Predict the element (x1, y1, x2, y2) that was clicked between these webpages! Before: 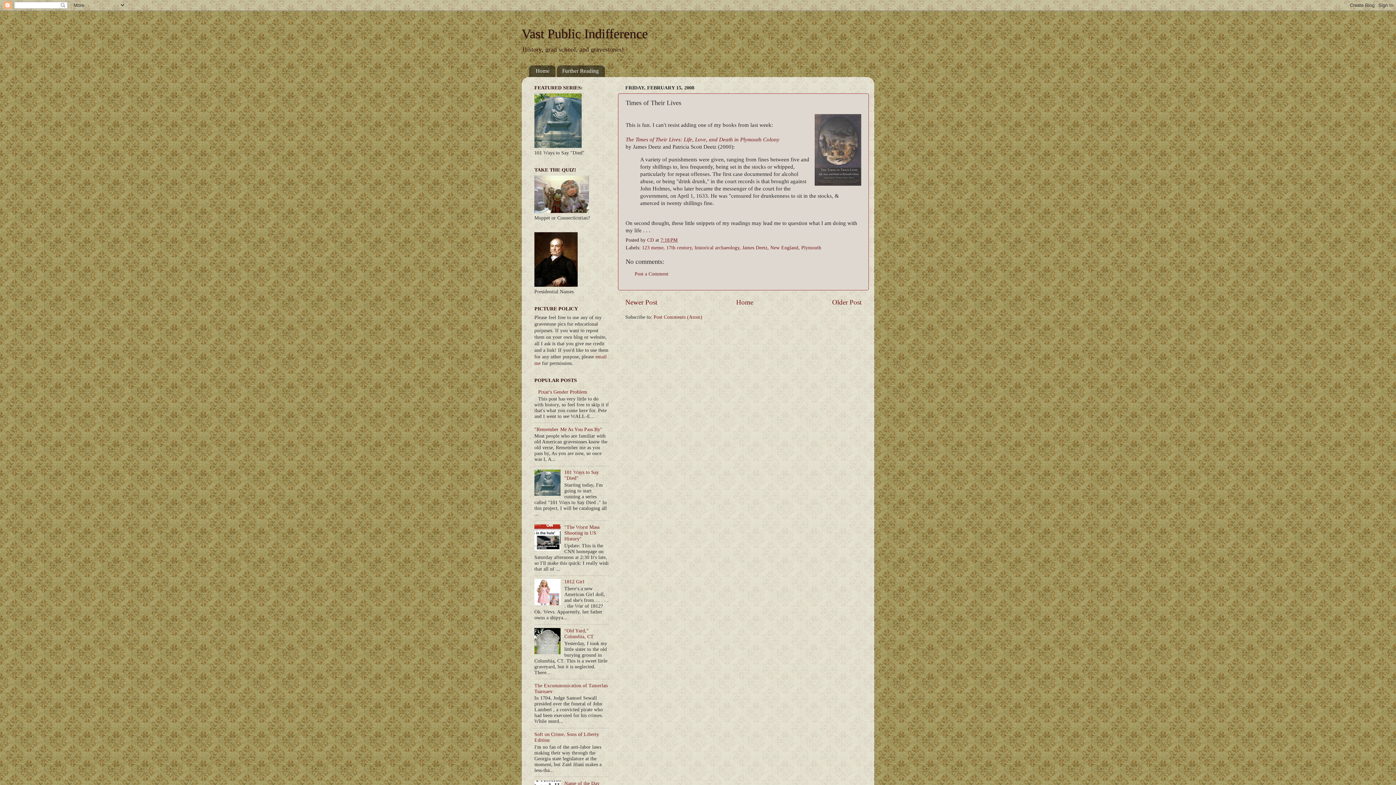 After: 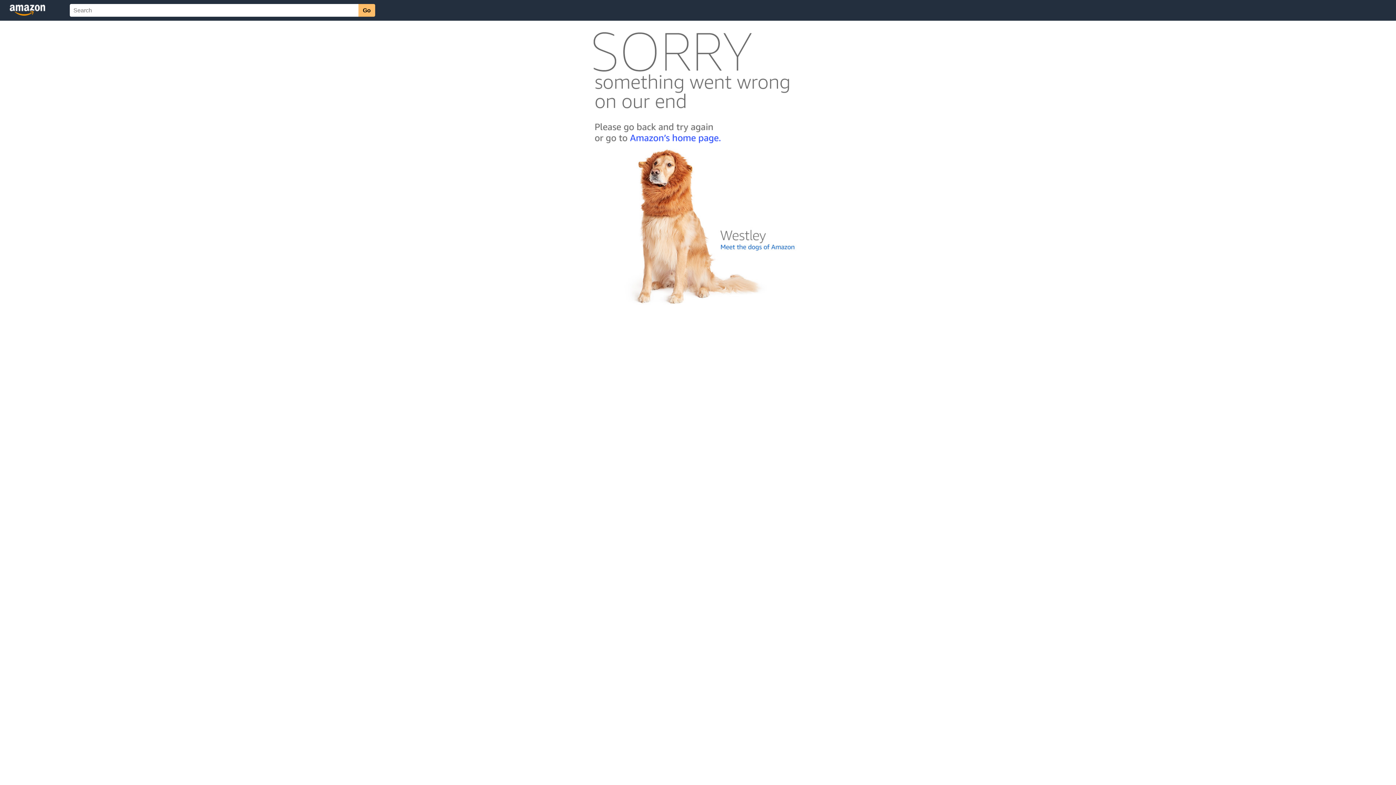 Action: label: The Times of Their Lives: Life, Love, and Death in Plymouth Colony bbox: (625, 136, 779, 142)